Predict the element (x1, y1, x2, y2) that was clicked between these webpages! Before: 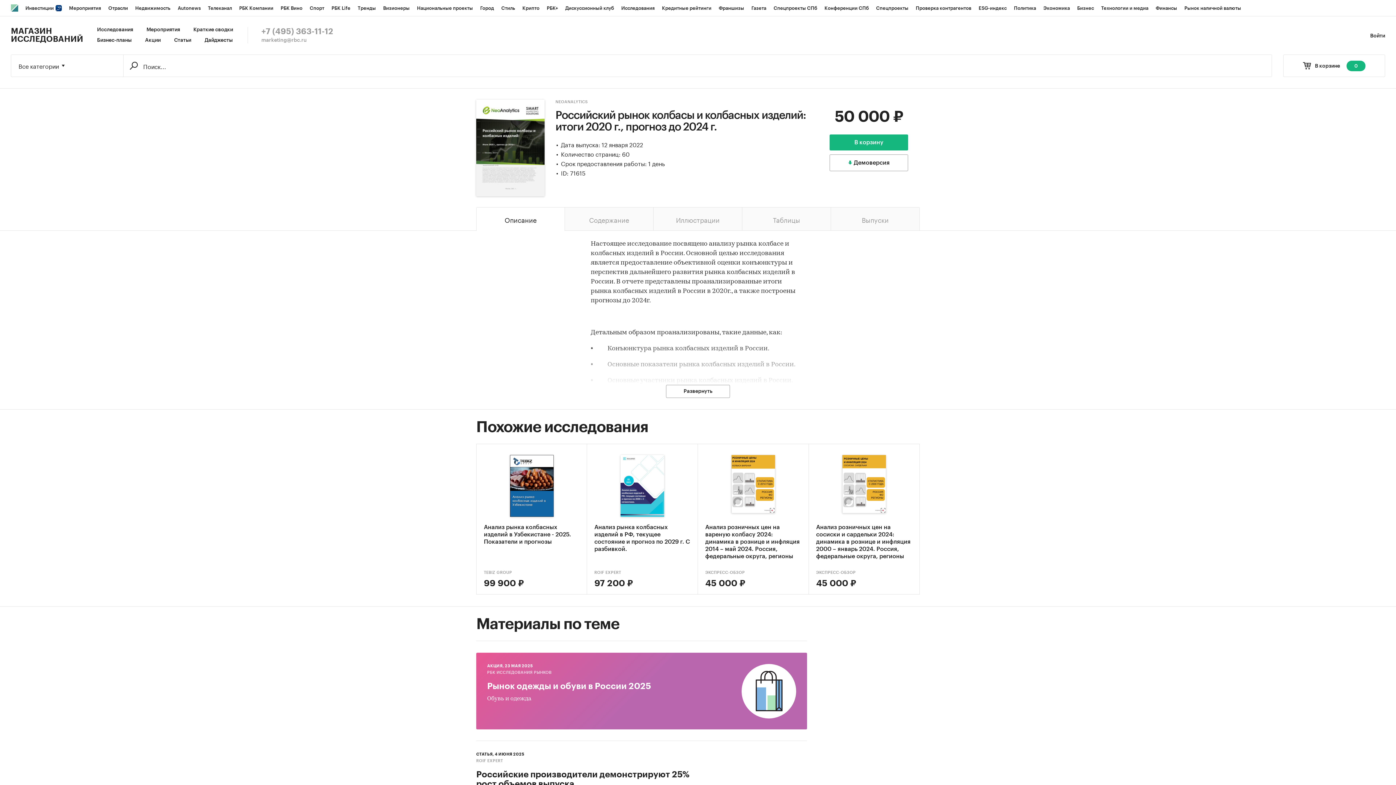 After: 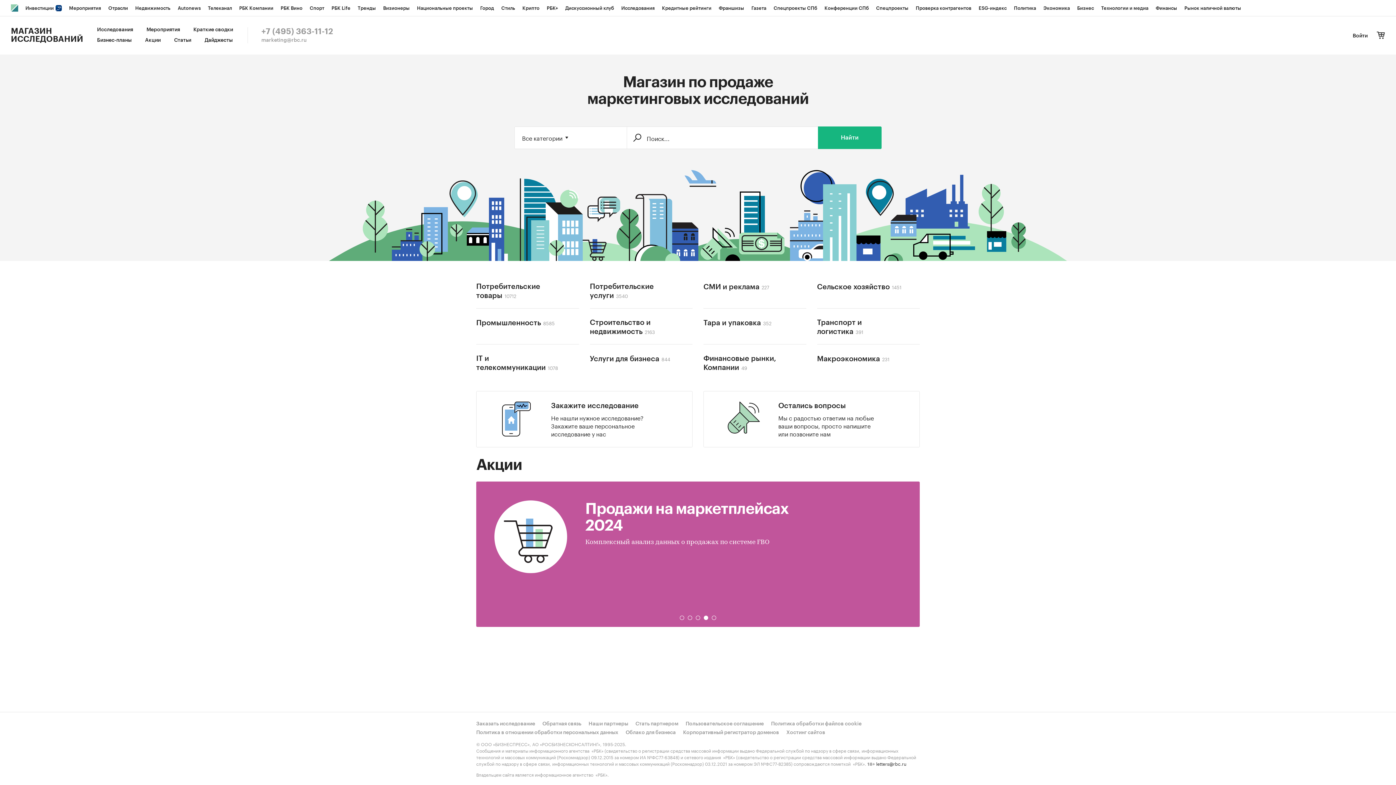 Action: bbox: (617, 0, 658, 16) label: Исследования